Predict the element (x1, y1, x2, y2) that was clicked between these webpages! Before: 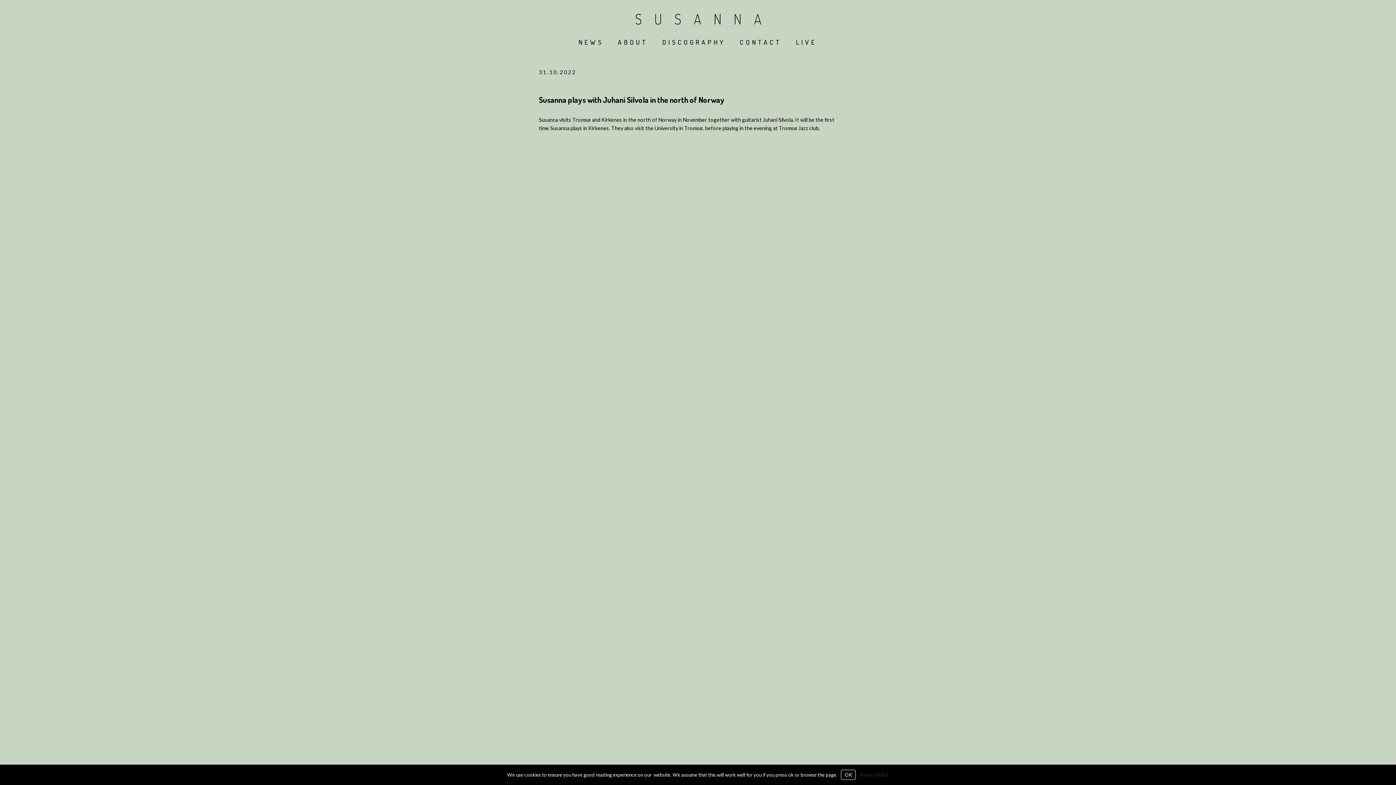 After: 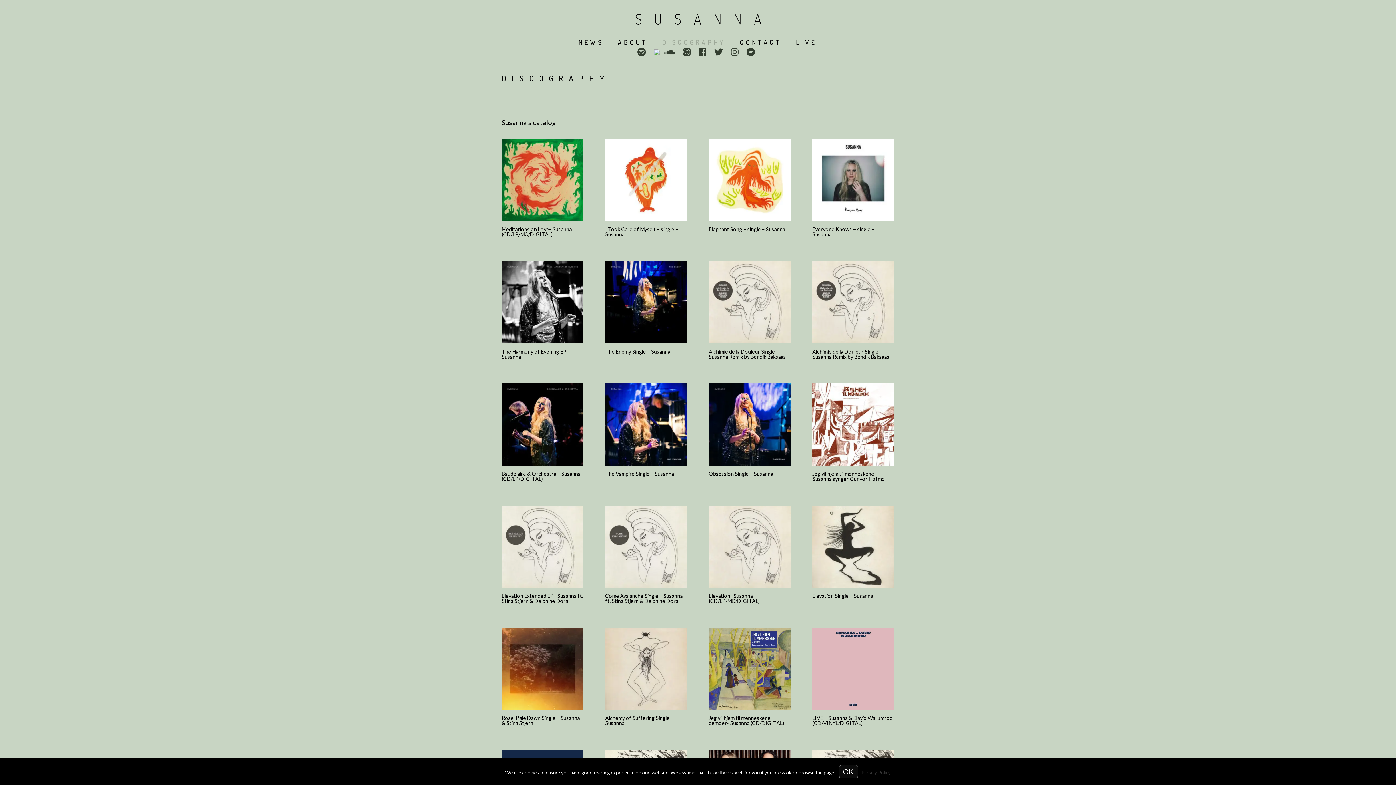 Action: bbox: (662, 38, 725, 46) label: DISCOGRAPHY